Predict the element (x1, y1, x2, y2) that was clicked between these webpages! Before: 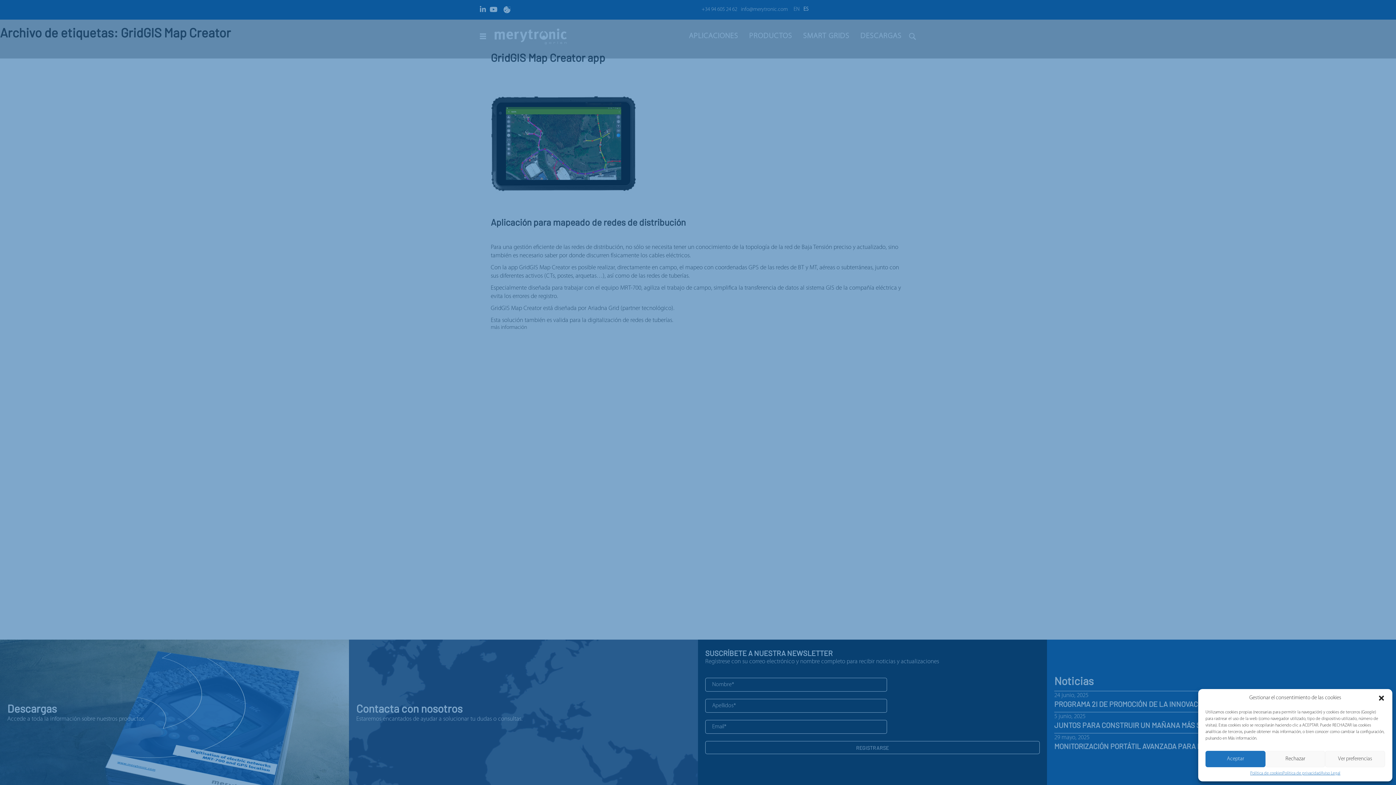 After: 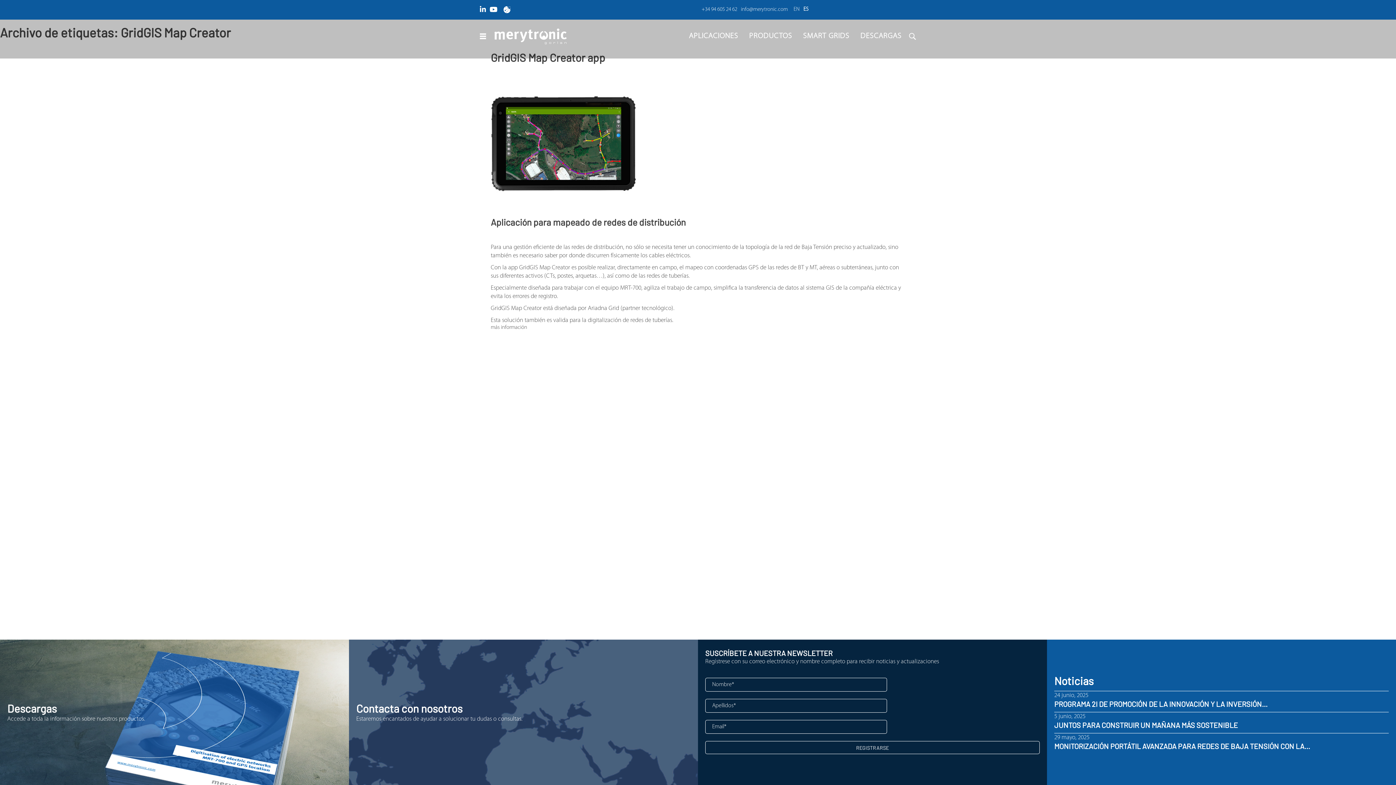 Action: label: Rechazar bbox: (1265, 751, 1325, 767)